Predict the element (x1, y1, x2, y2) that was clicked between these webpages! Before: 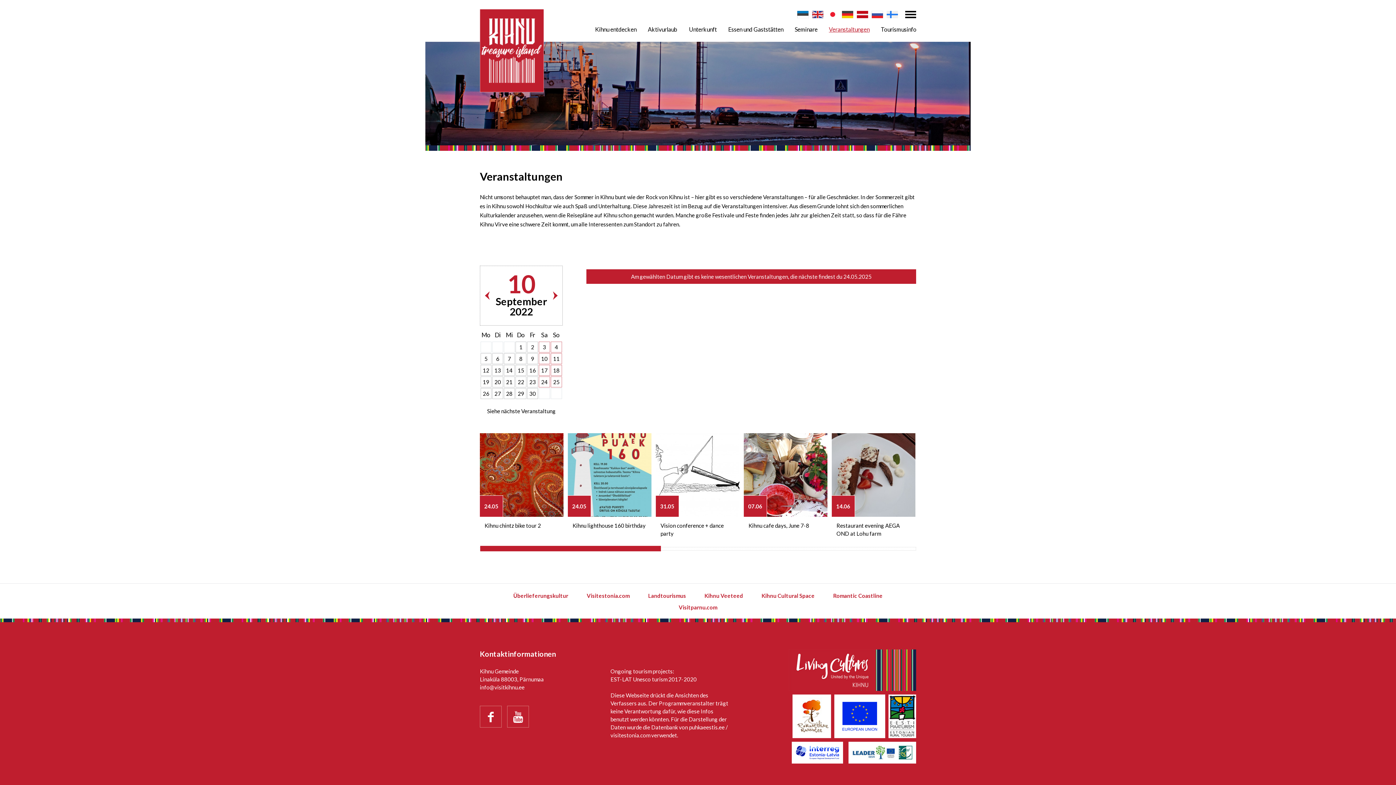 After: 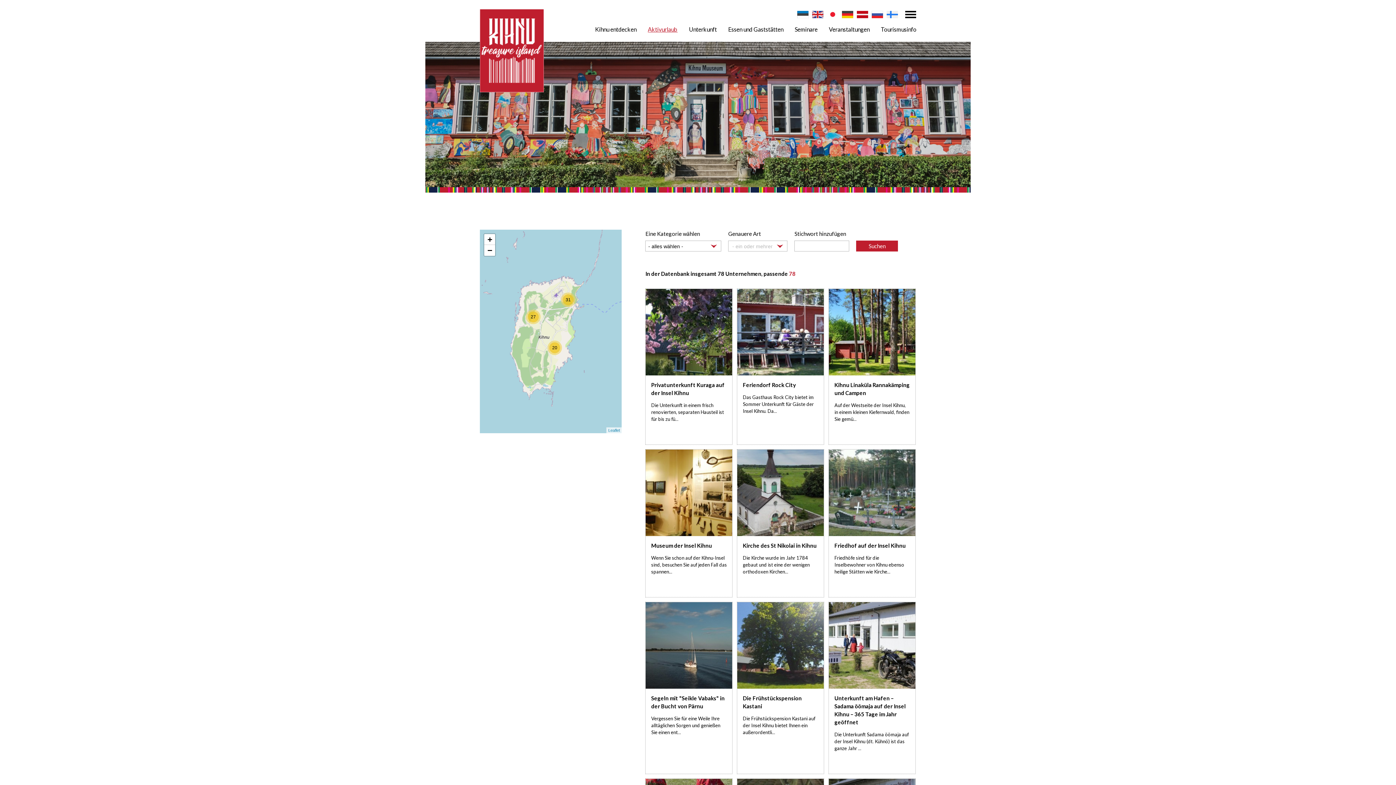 Action: label: Aktivurlaub bbox: (642, 20, 682, 41)